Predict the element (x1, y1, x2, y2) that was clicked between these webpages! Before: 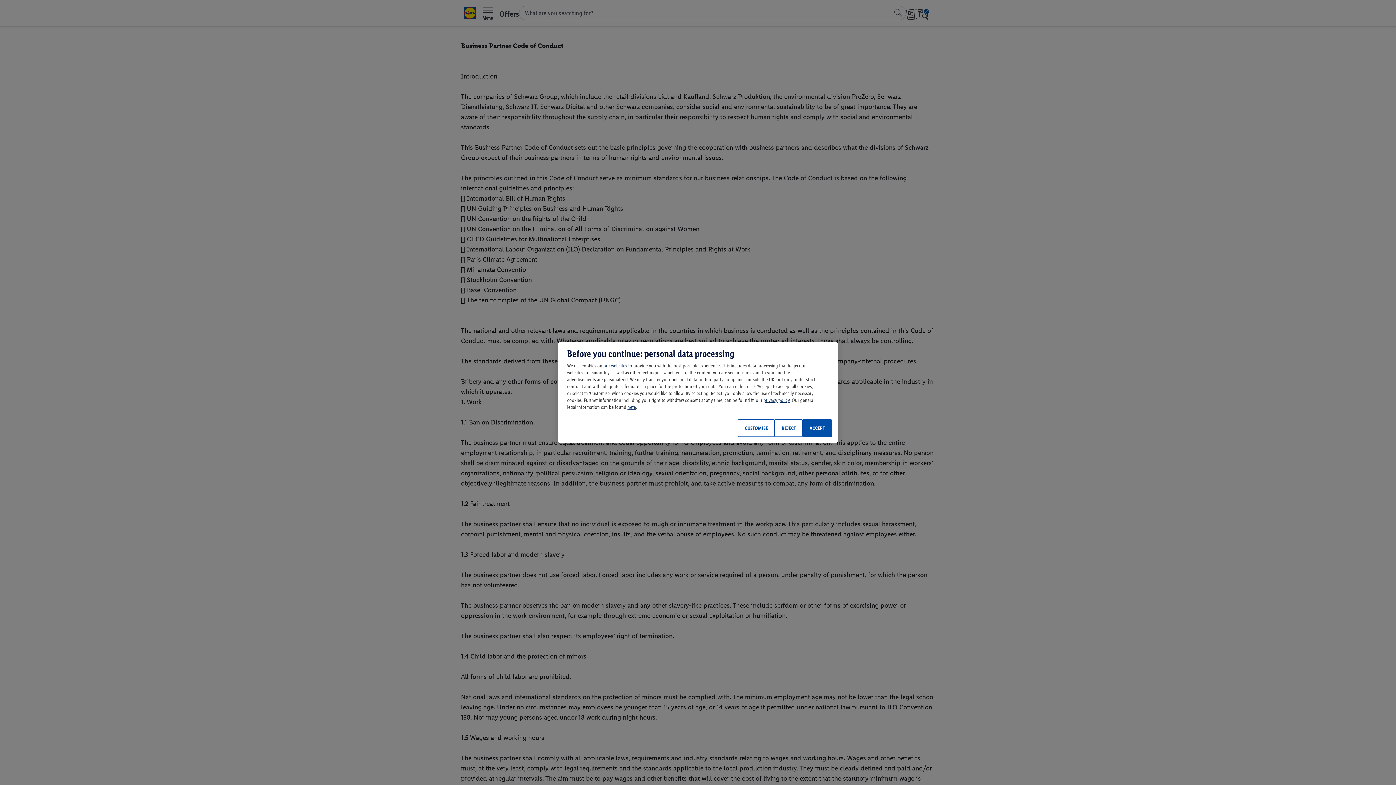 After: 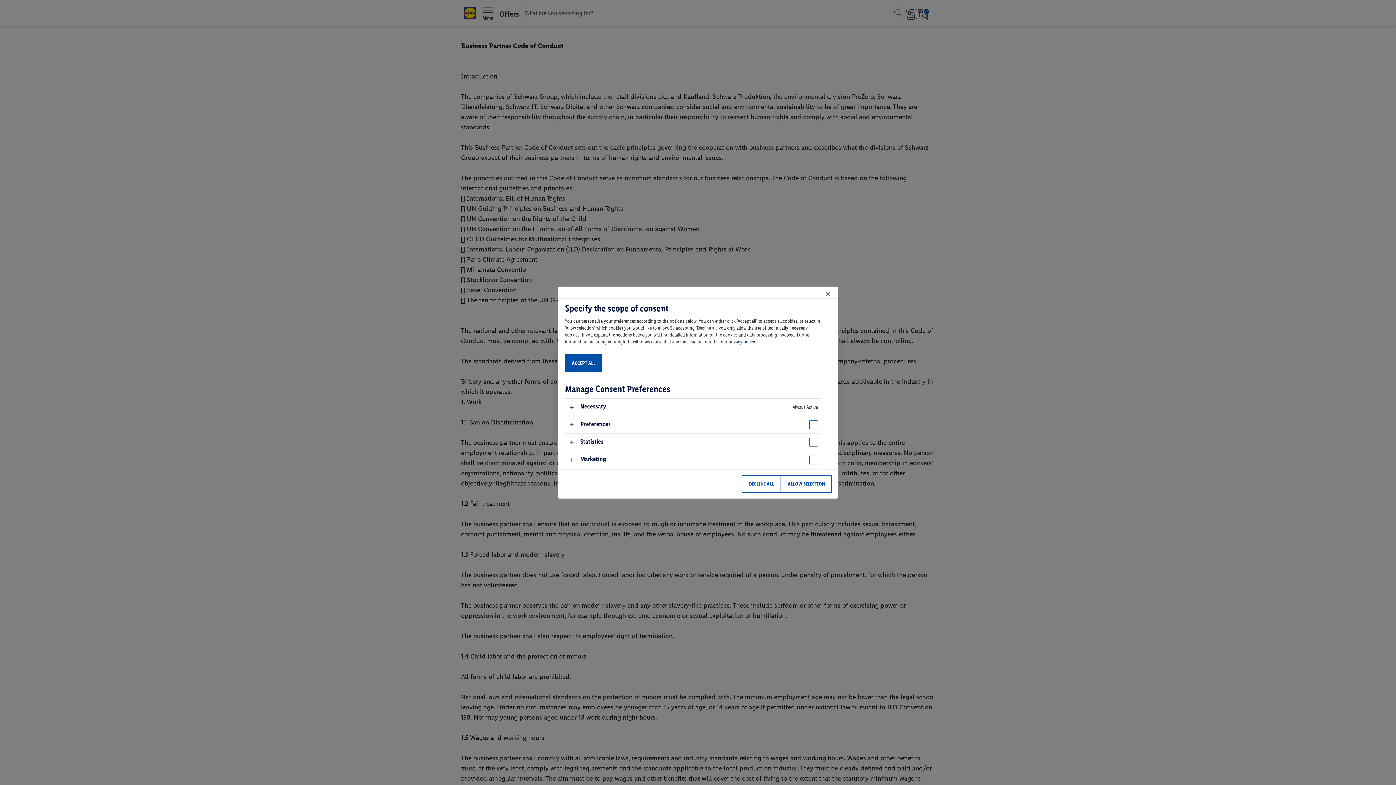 Action: label: CUSTOMISE bbox: (738, 419, 774, 437)